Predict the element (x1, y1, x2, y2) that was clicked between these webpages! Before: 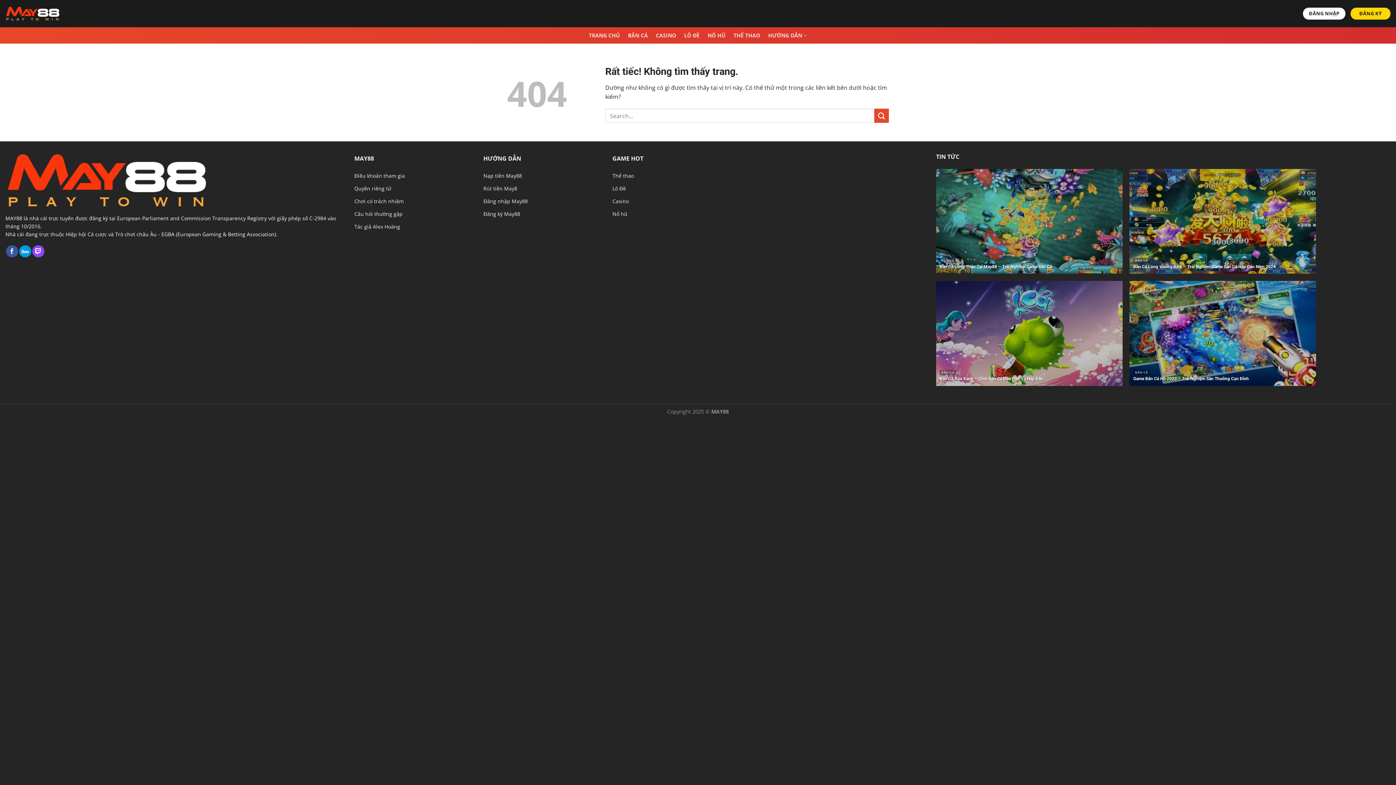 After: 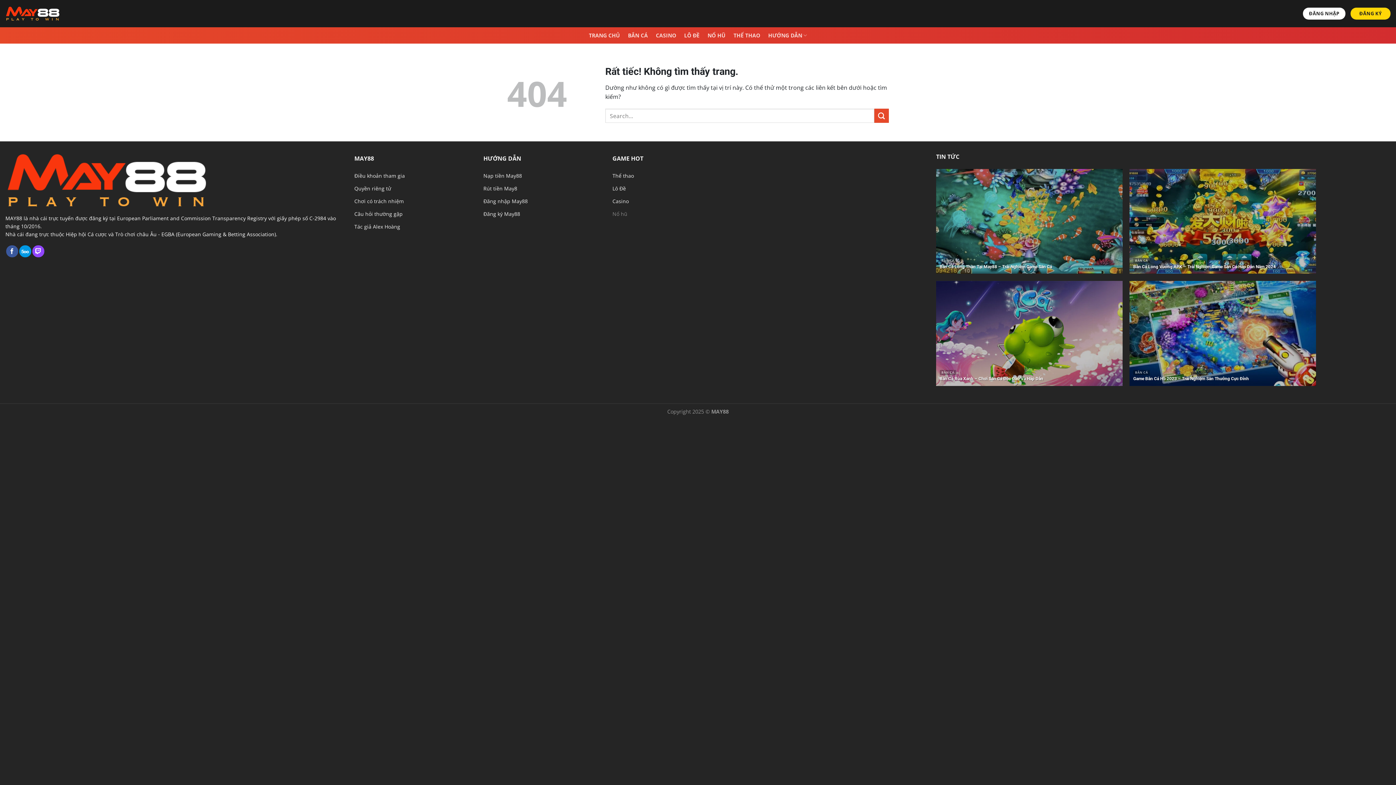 Action: label: Nổ hũ bbox: (612, 208, 734, 221)